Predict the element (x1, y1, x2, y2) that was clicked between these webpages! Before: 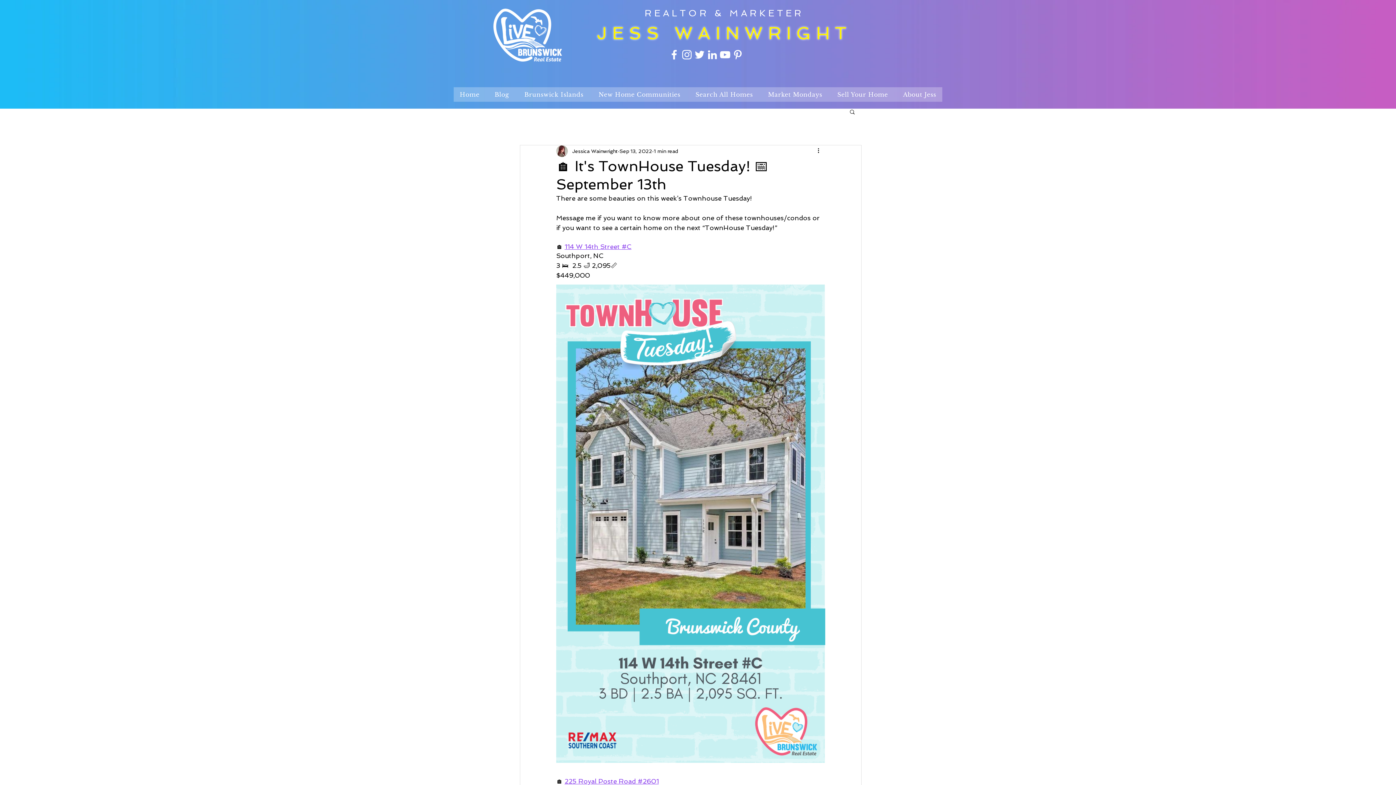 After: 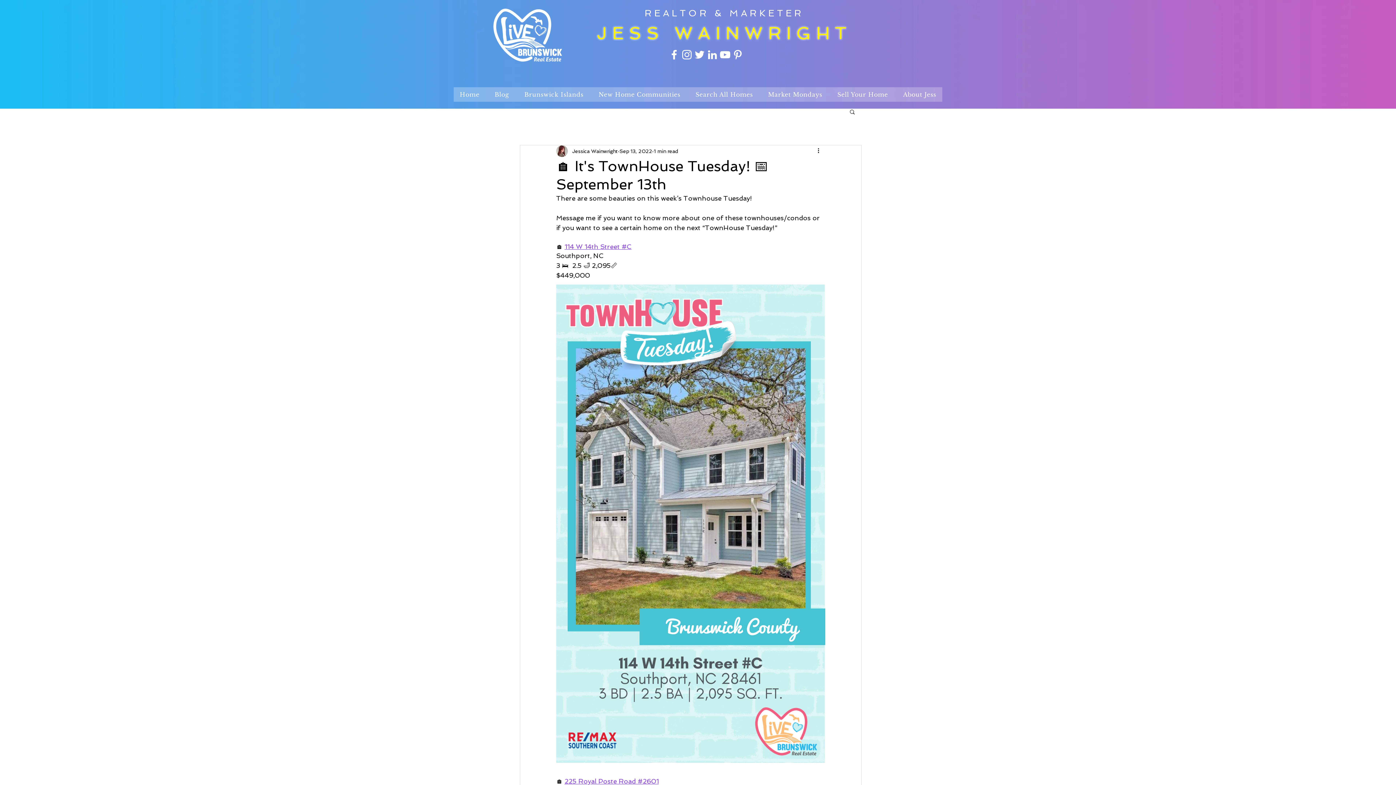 Action: bbox: (718, 48, 731, 61) label: Watch with Jess on YouTube